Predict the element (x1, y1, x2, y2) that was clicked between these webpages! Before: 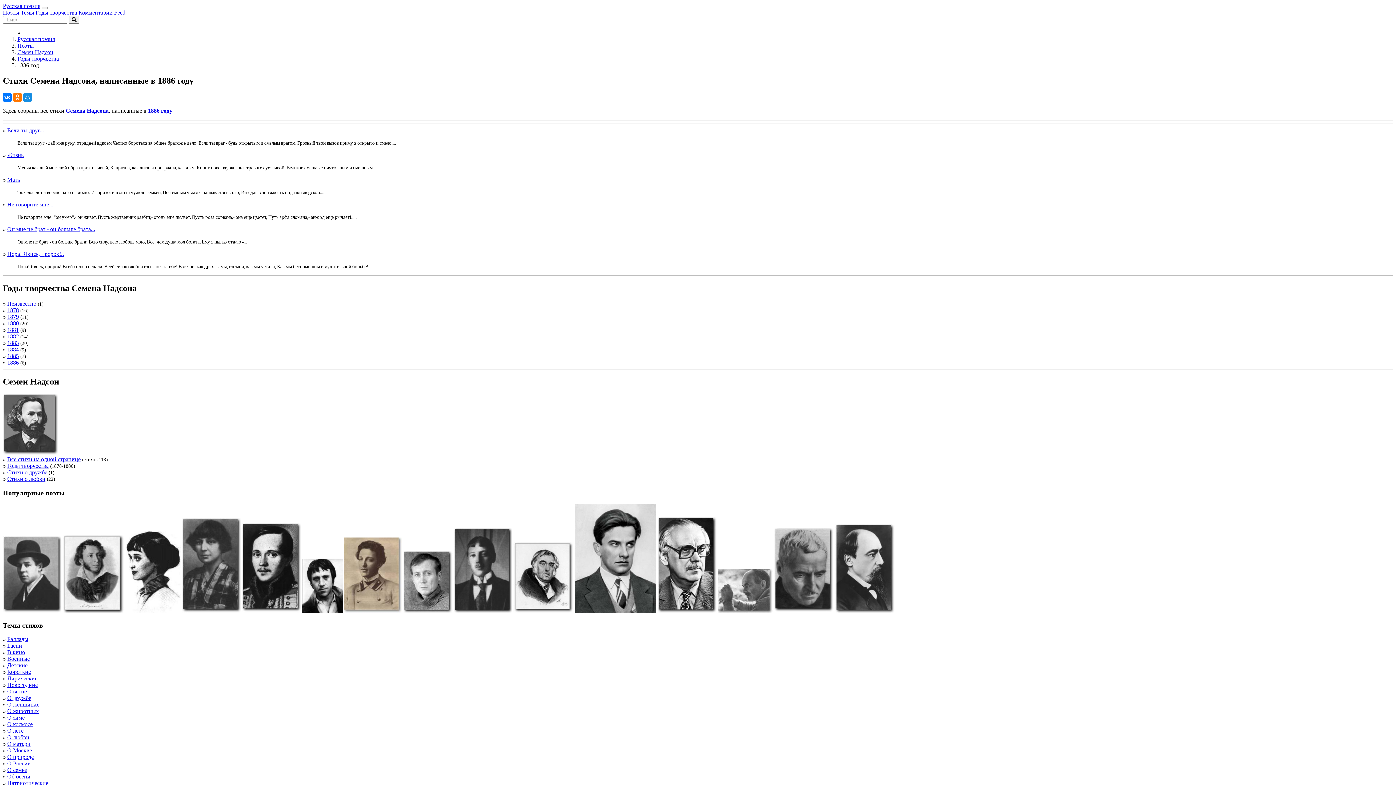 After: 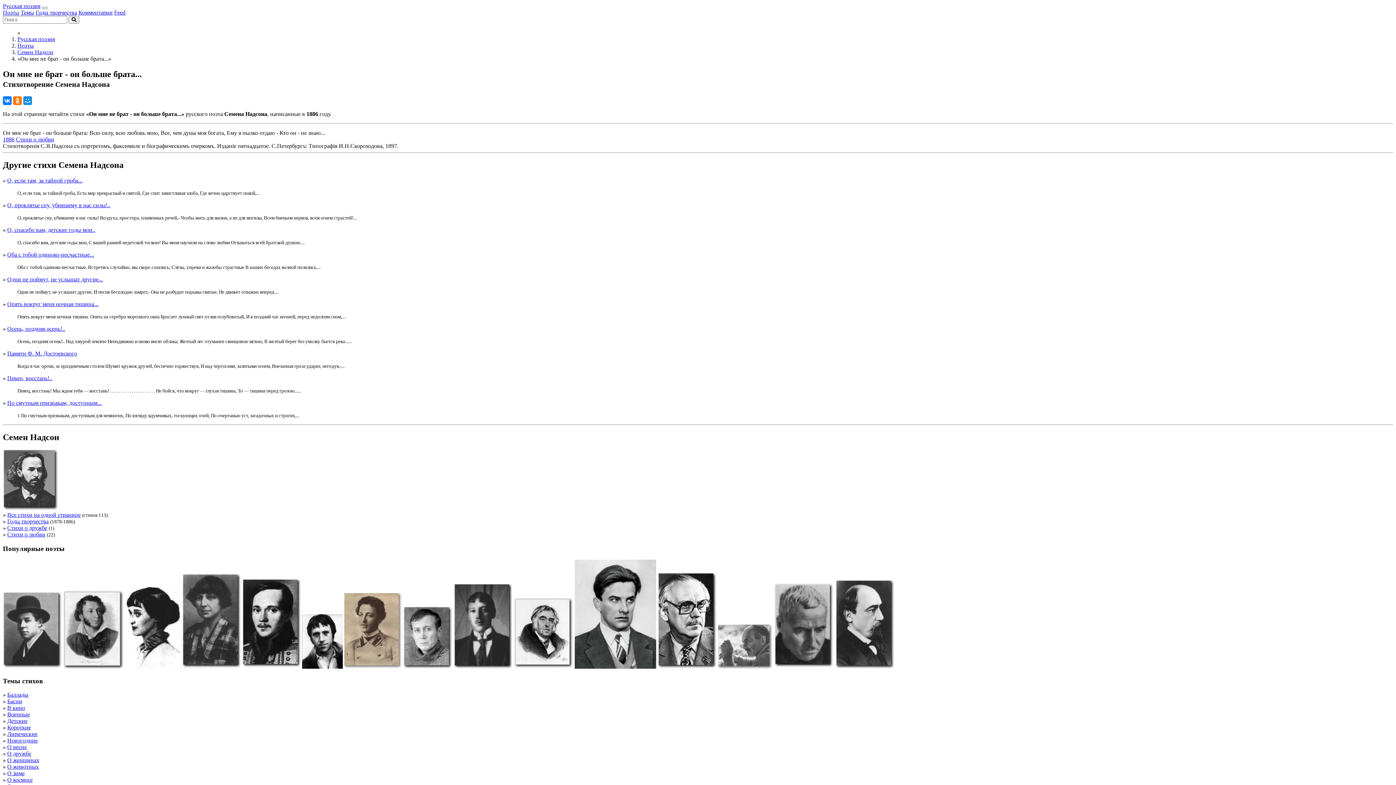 Action: bbox: (7, 226, 95, 232) label: Он мне не брат - он больше брата...